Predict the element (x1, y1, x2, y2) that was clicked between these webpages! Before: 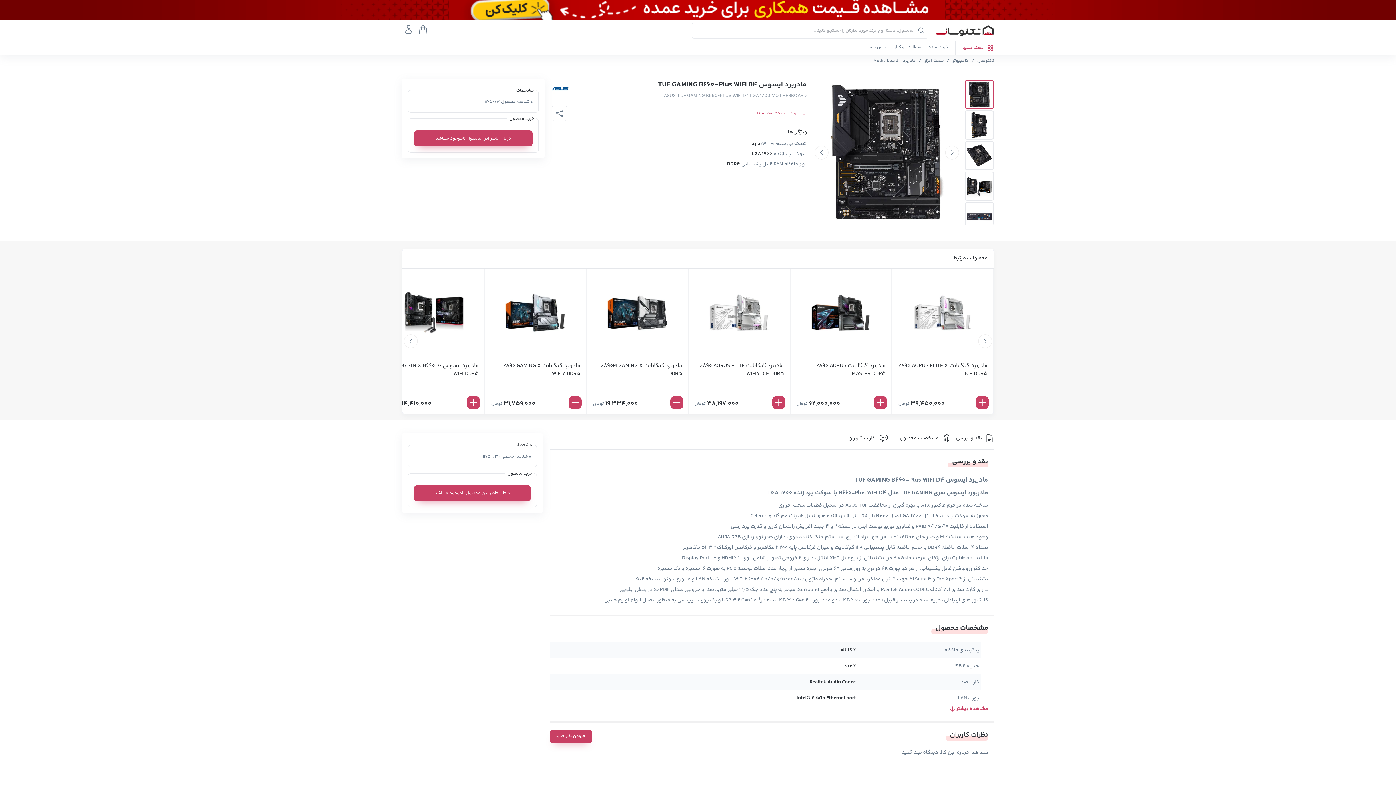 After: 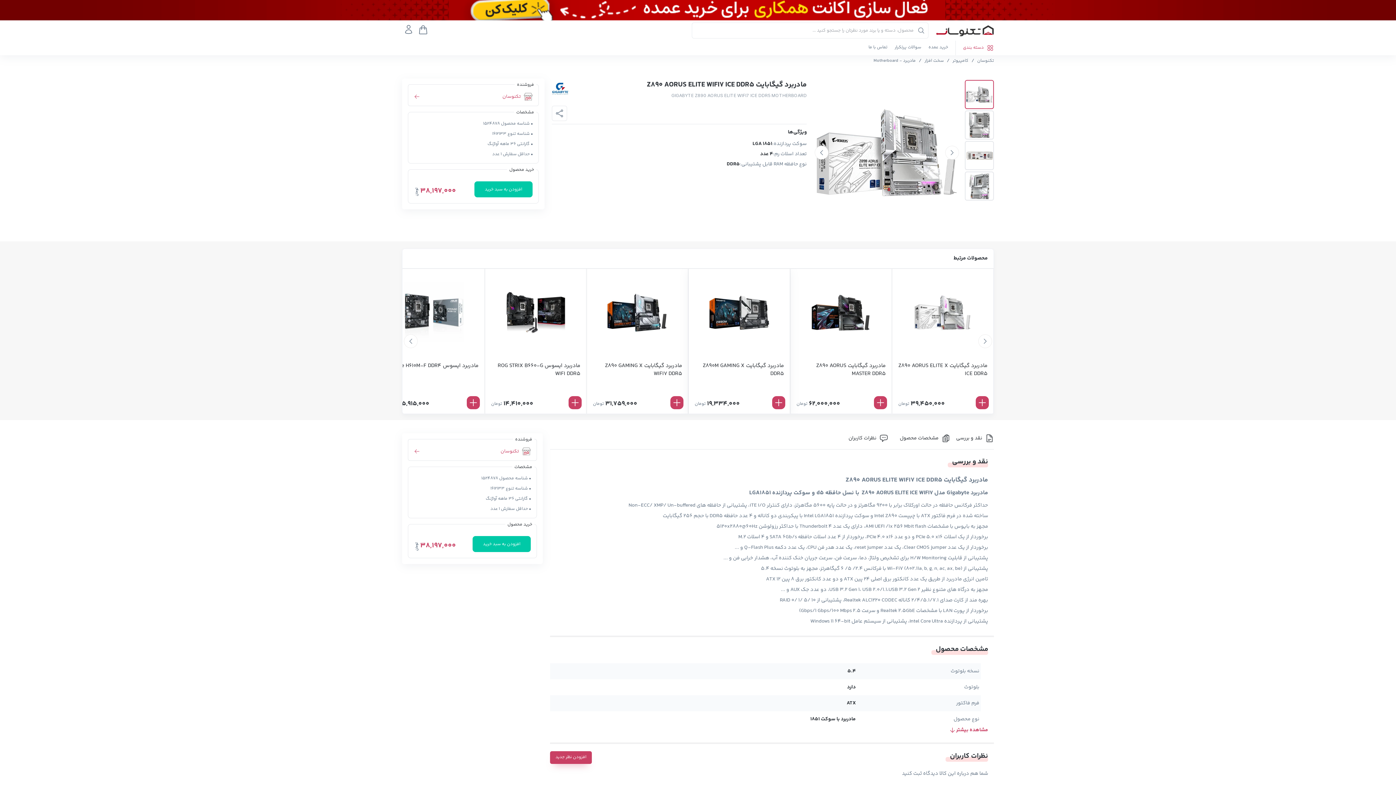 Action: label: مادربرد گیگابایت Z890 AORUS ELITE WIFI7 ICE DDR5
38,197,000
تومان bbox: (694, 356, 784, 409)